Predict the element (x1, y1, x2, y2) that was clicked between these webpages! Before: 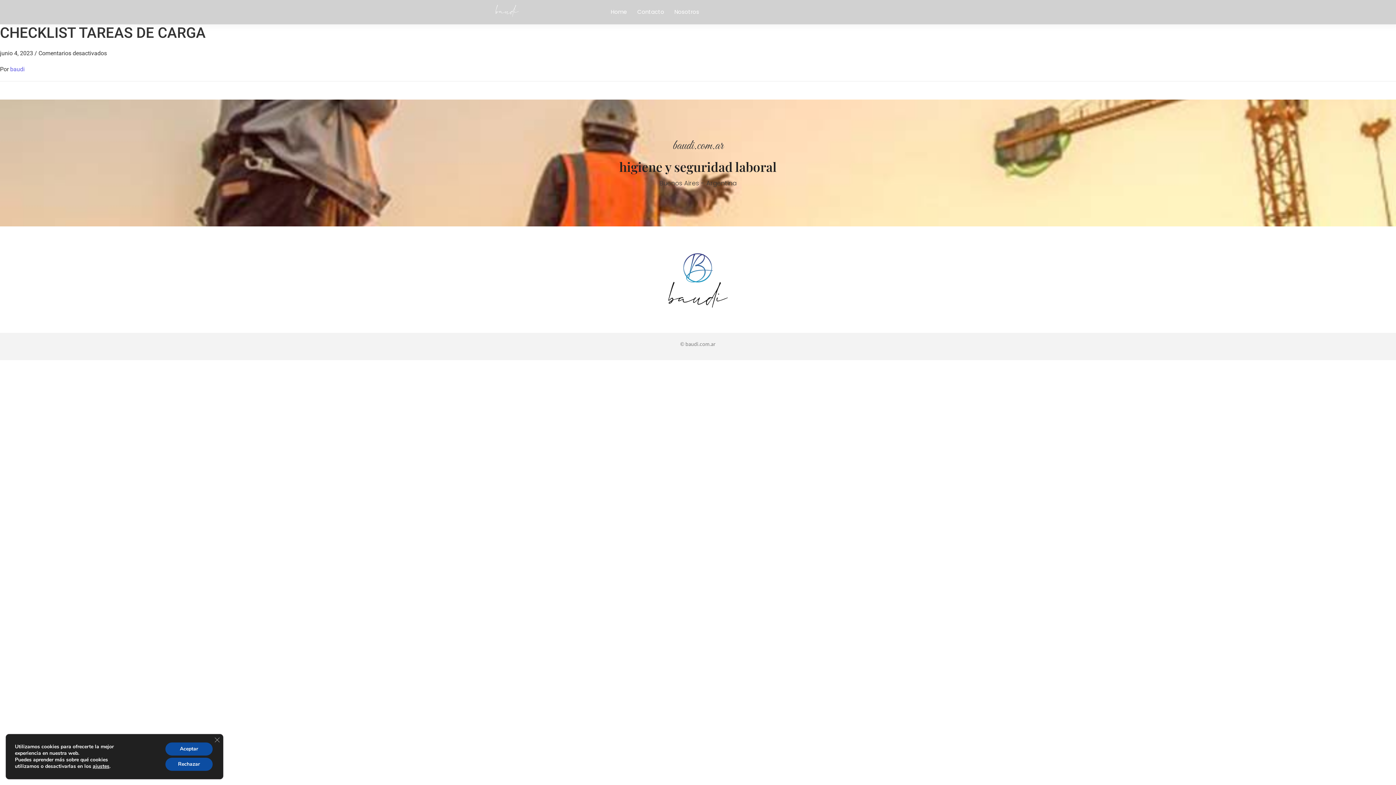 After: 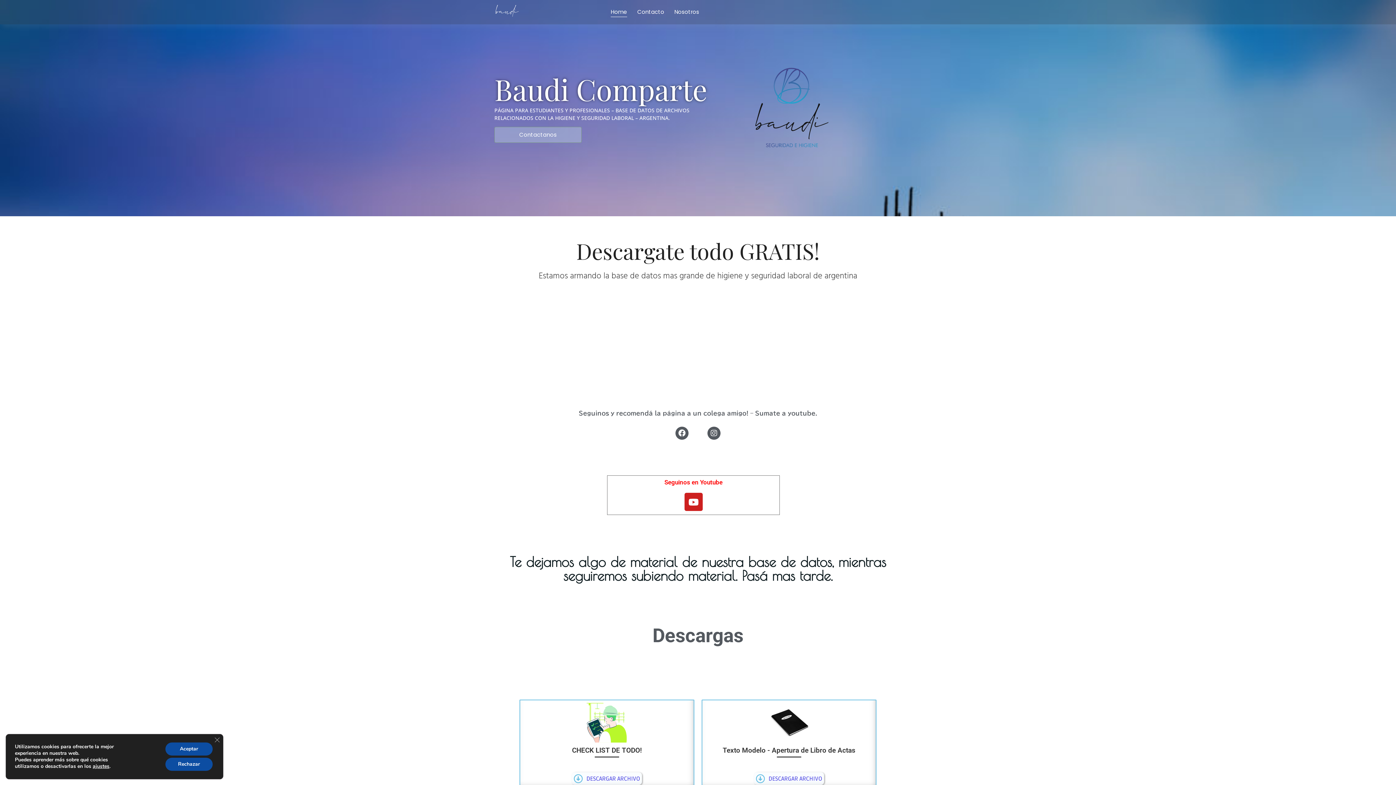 Action: bbox: (494, 4, 519, 16)